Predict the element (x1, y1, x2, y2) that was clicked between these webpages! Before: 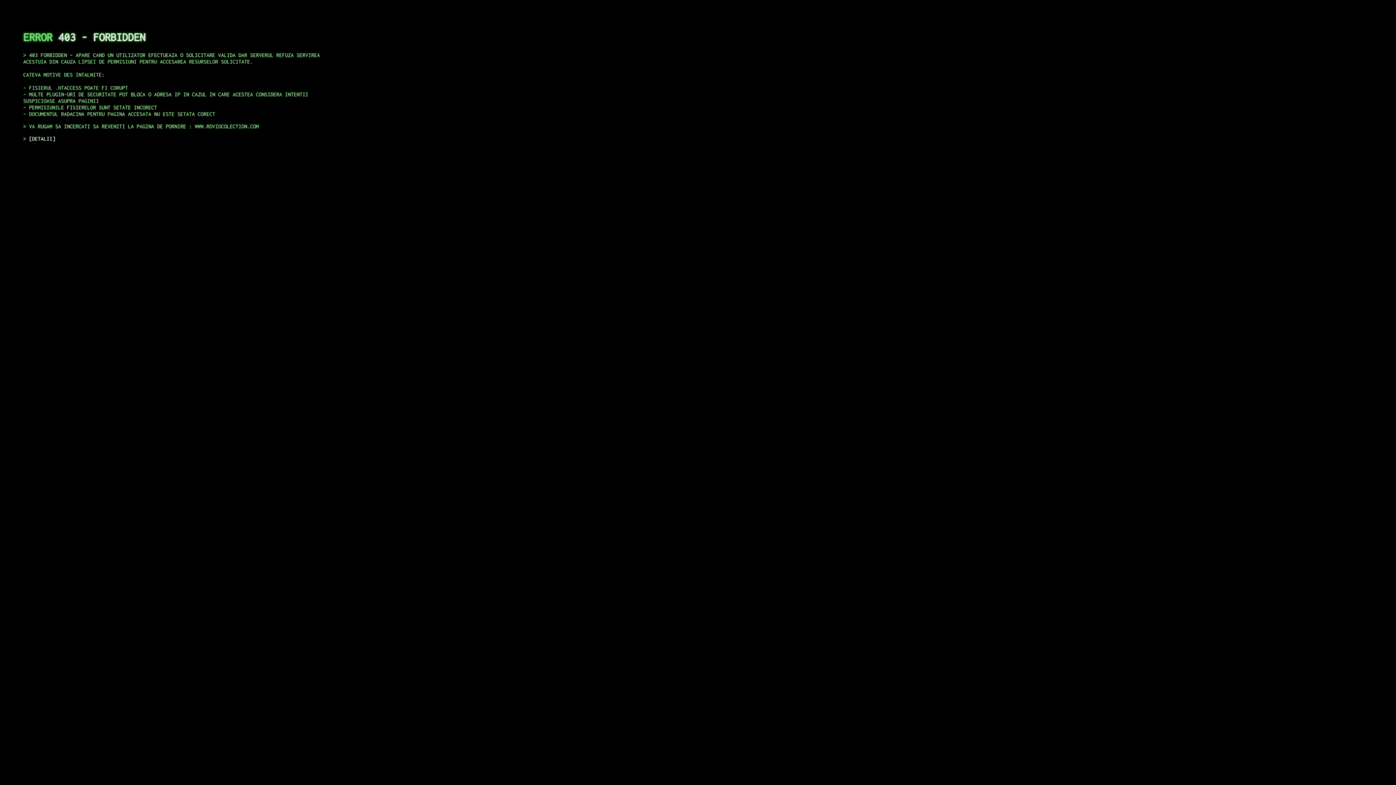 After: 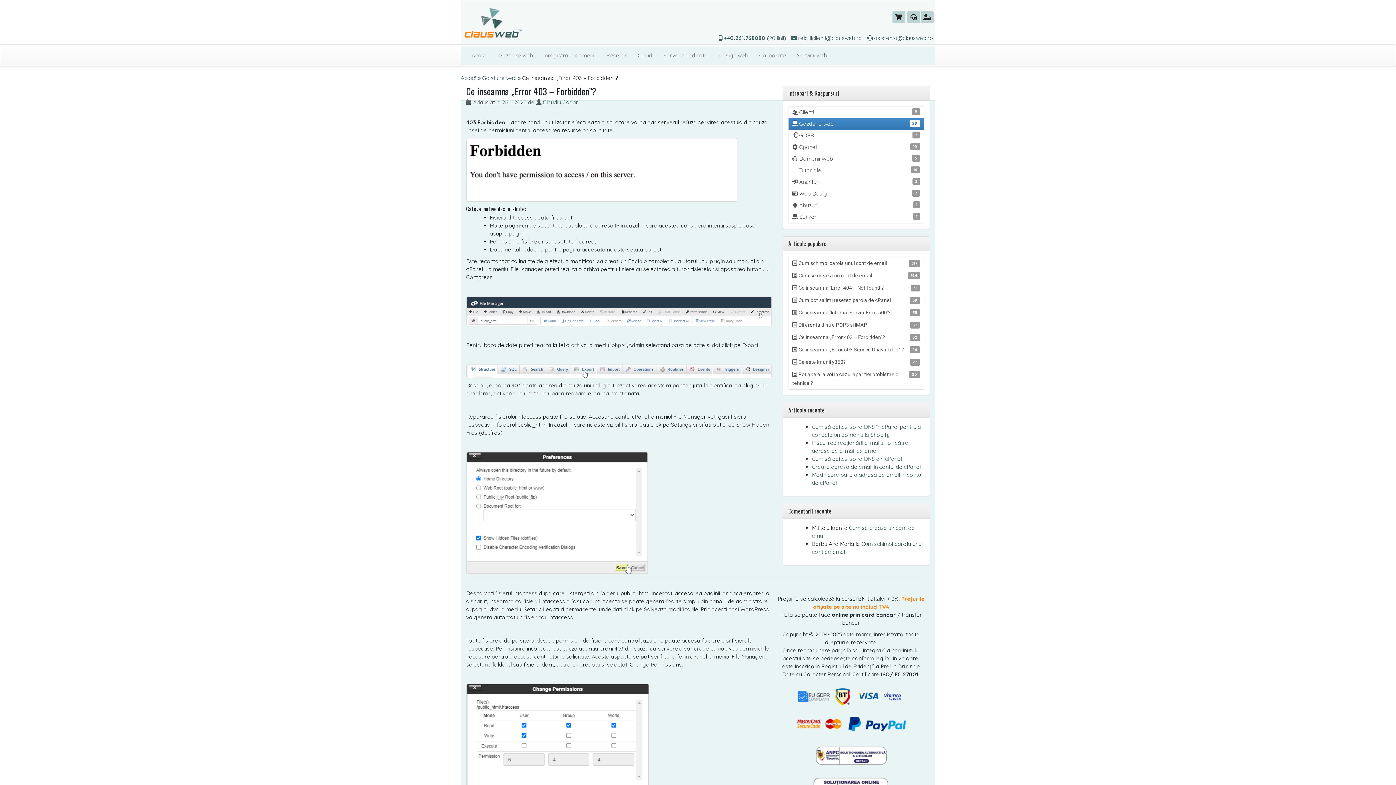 Action: bbox: (29, 135, 55, 141) label: DETALII